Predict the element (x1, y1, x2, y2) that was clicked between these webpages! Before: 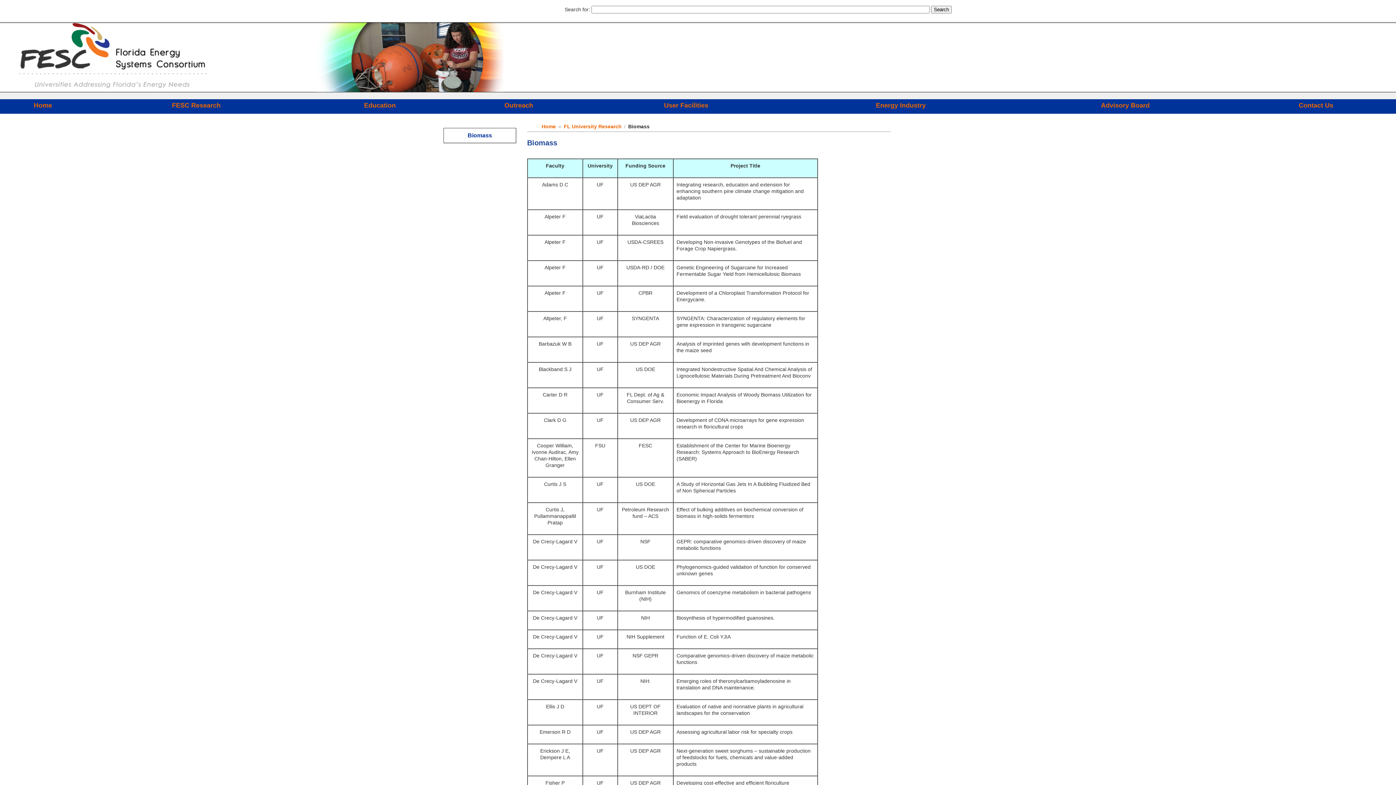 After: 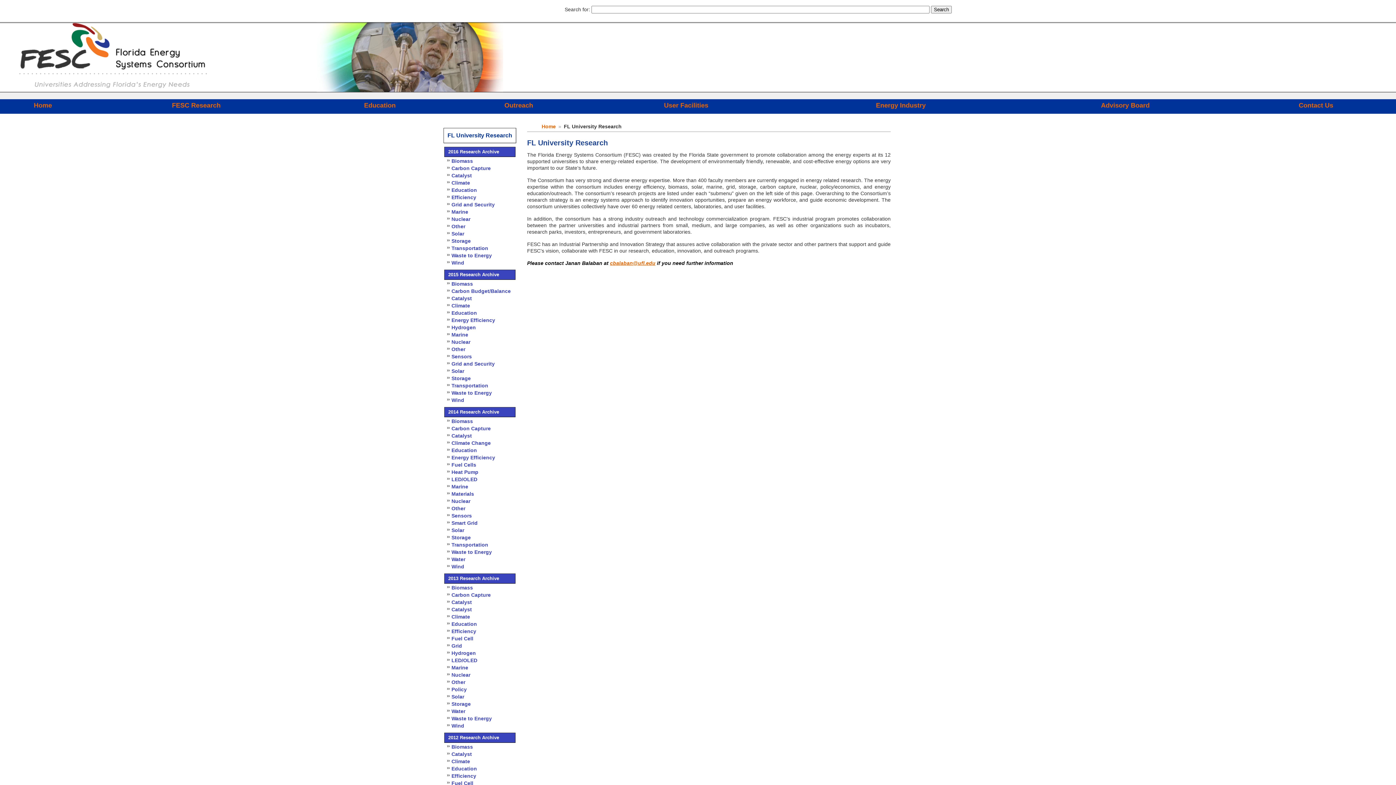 Action: bbox: (564, 123, 621, 129) label: FL University Research